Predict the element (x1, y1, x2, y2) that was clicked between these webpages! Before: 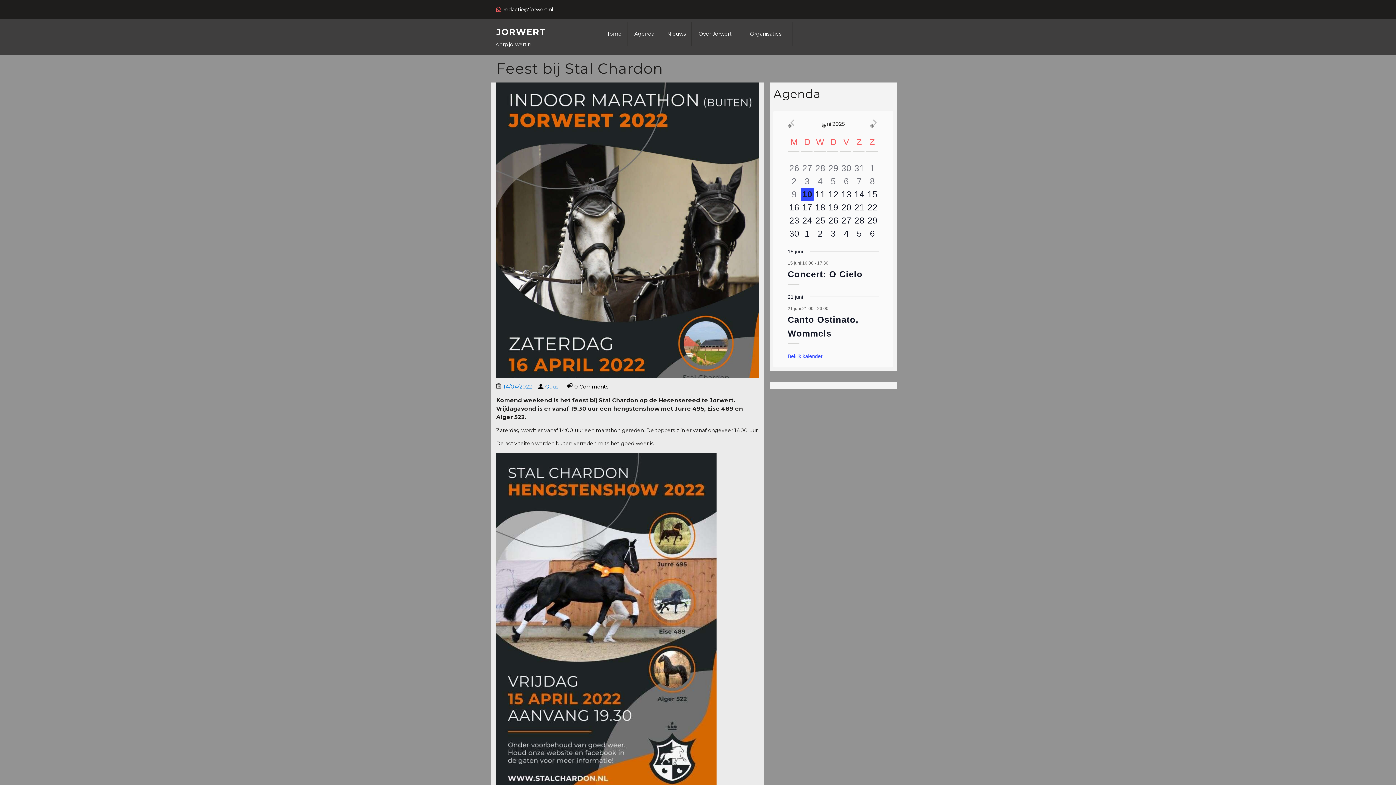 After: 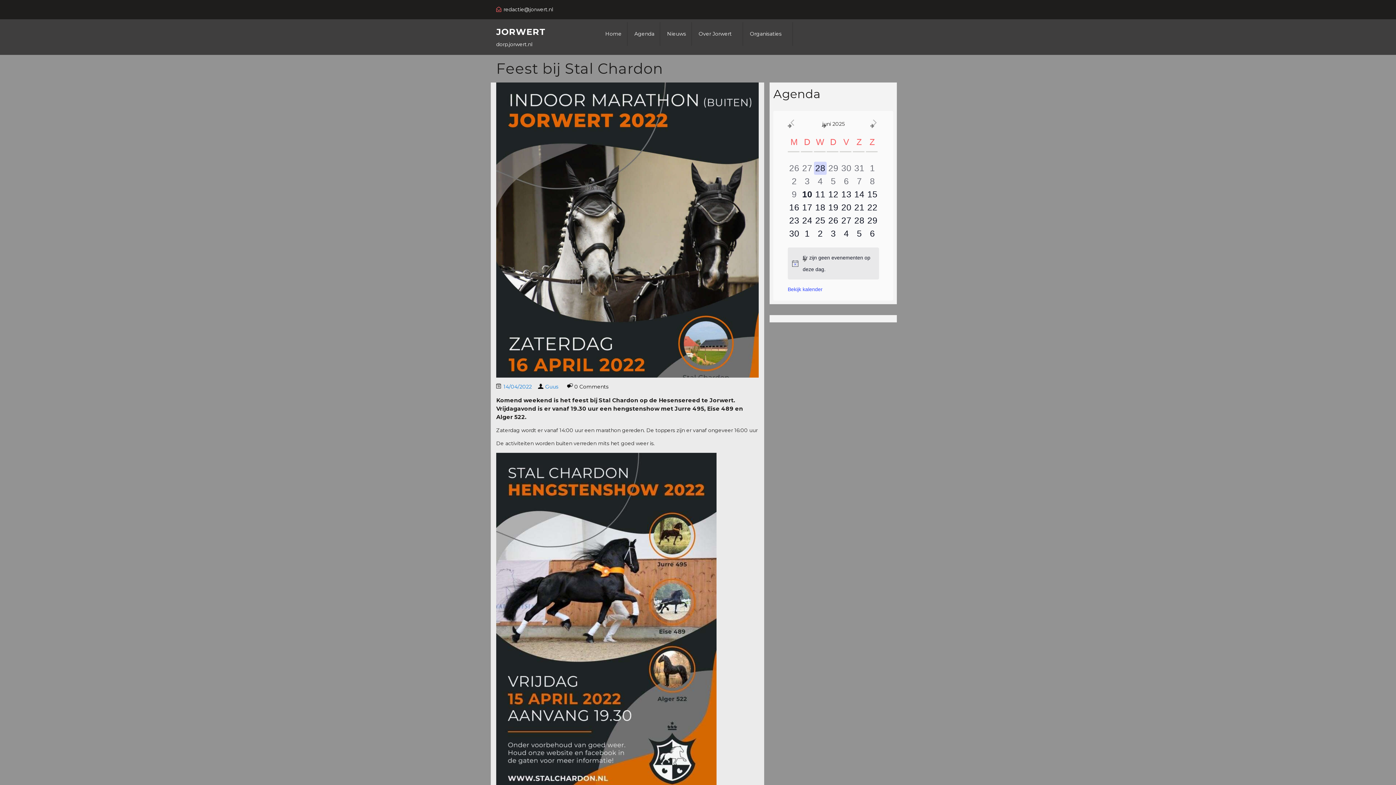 Action: label: 0 evenementen,
28 bbox: (814, 161, 827, 174)